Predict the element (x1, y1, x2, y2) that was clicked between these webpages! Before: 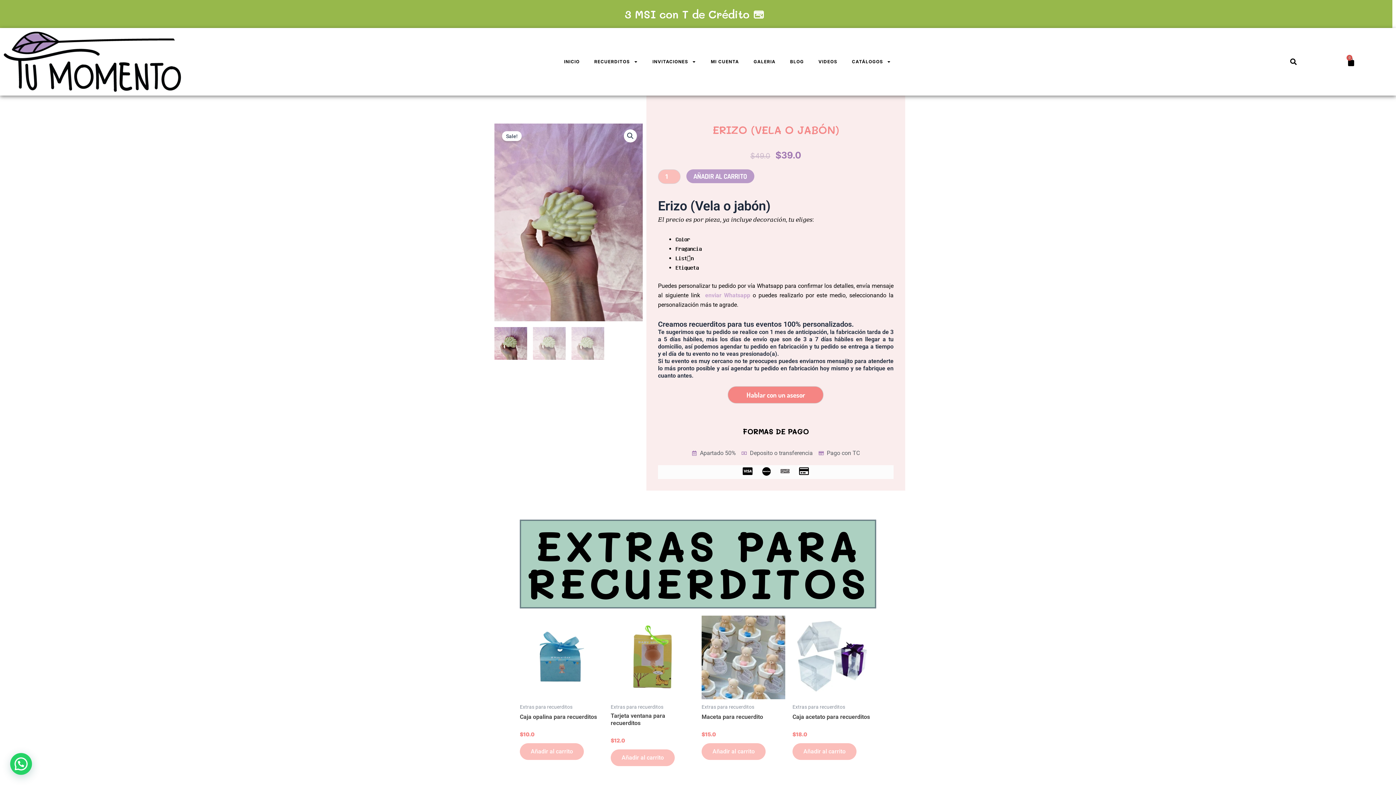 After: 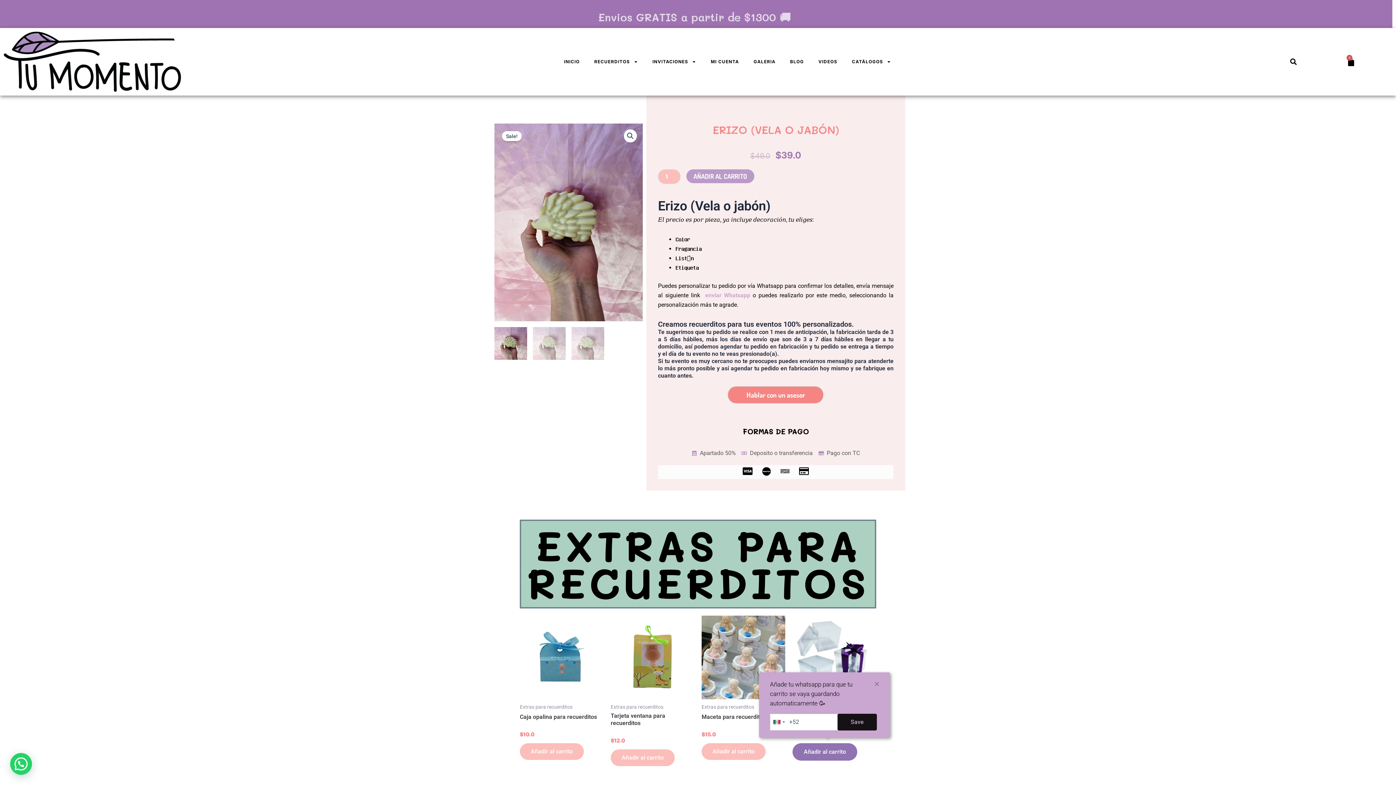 Action: bbox: (792, 743, 856, 760) label: Add to cart: “Caja acetato para recuerditos”